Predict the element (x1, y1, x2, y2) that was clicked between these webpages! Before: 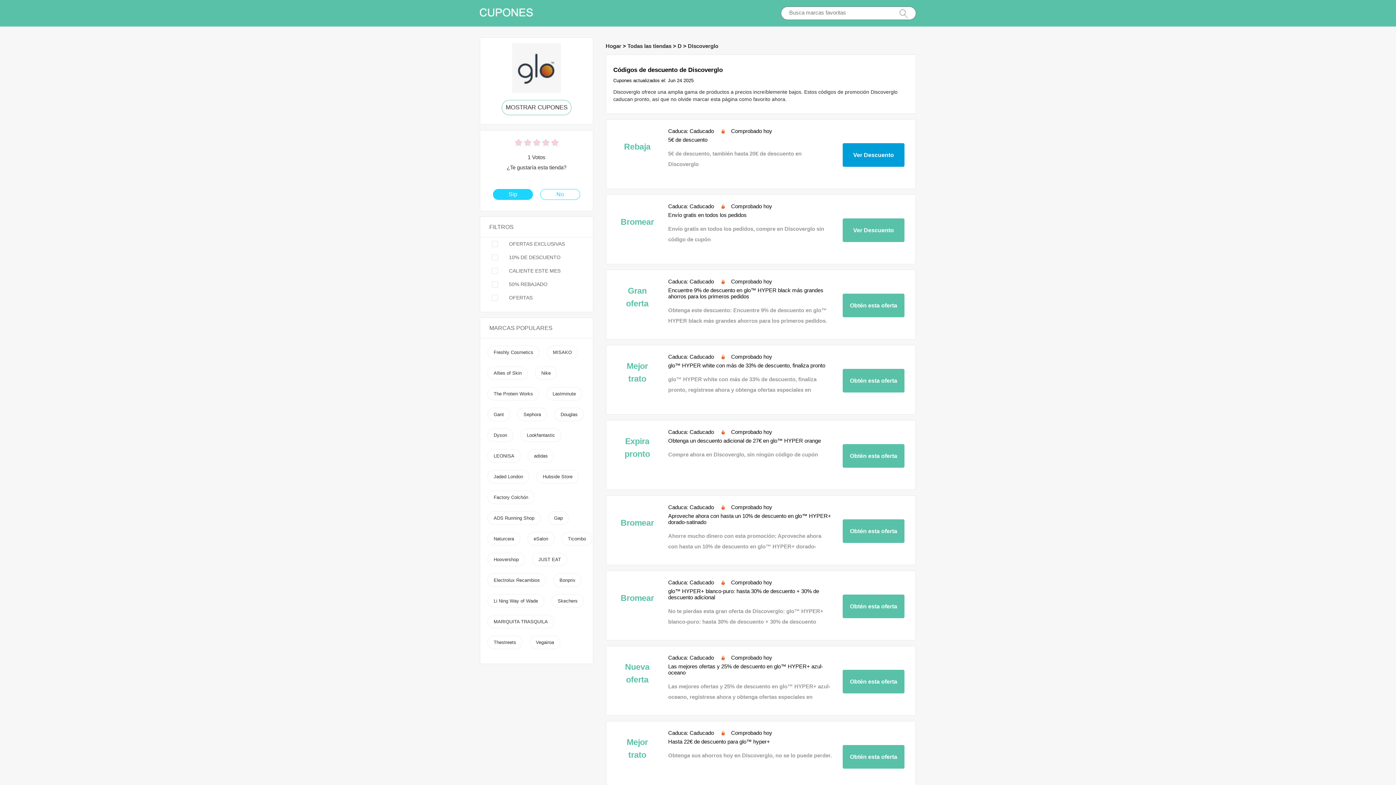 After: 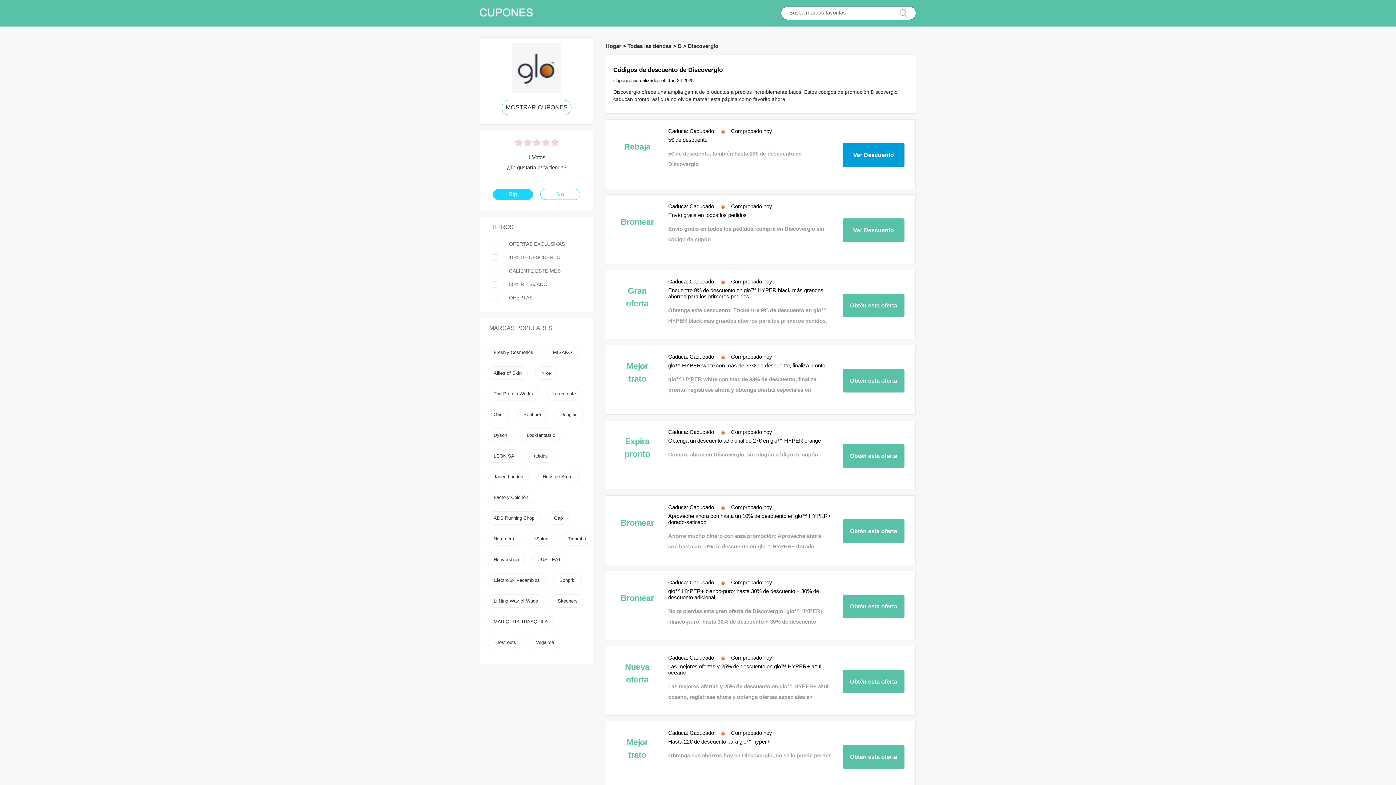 Action: bbox: (493, 391, 533, 396) label: The Protein Works